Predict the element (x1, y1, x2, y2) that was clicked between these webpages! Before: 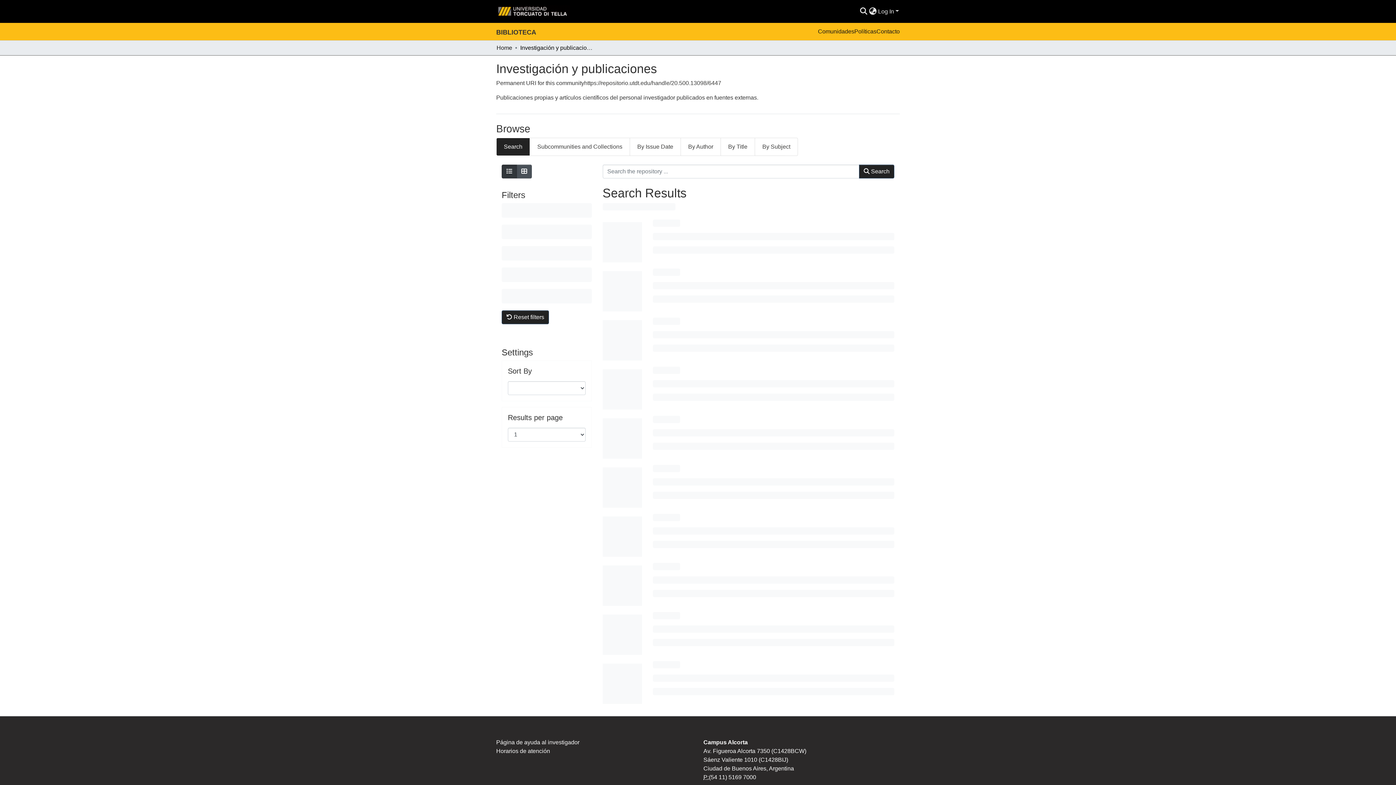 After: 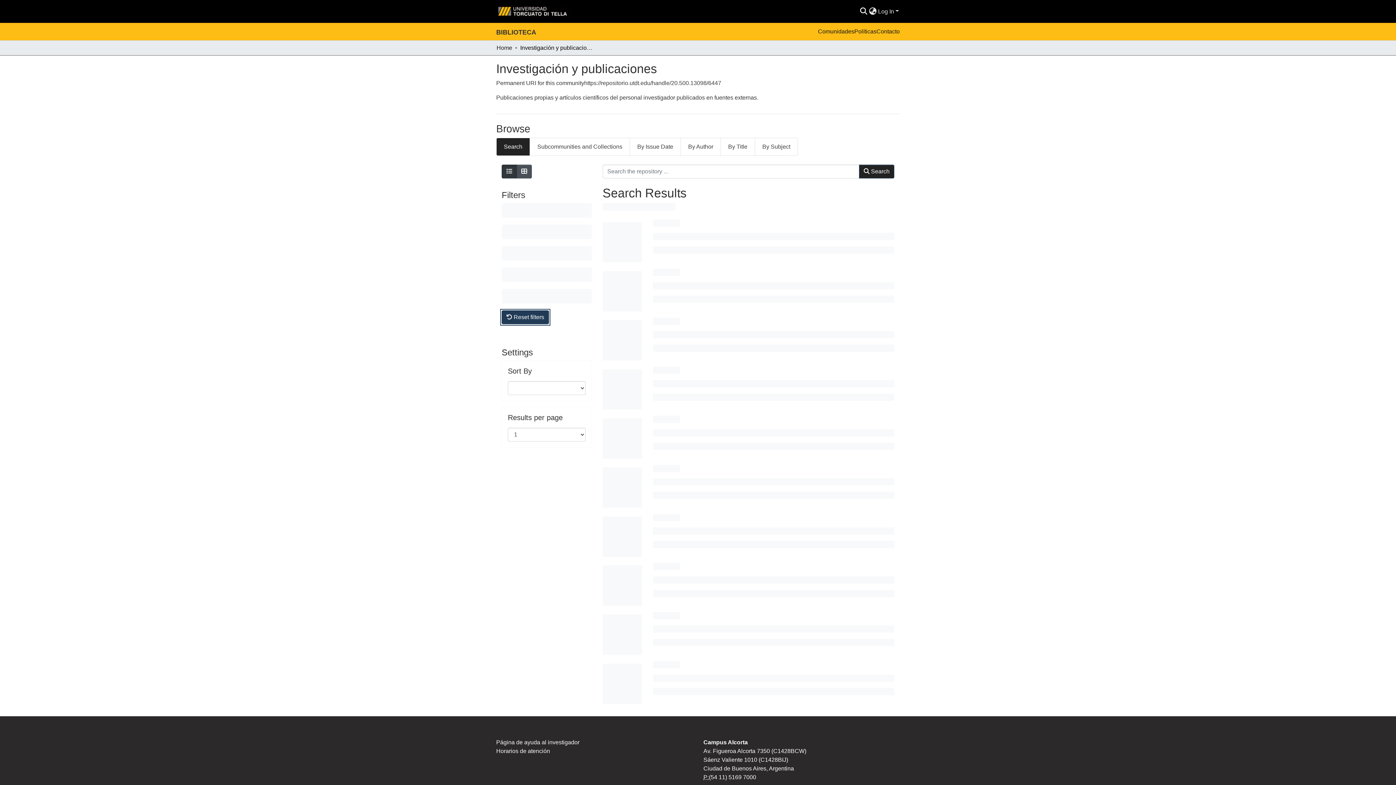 Action: label:  Reset filters bbox: (501, 310, 549, 324)